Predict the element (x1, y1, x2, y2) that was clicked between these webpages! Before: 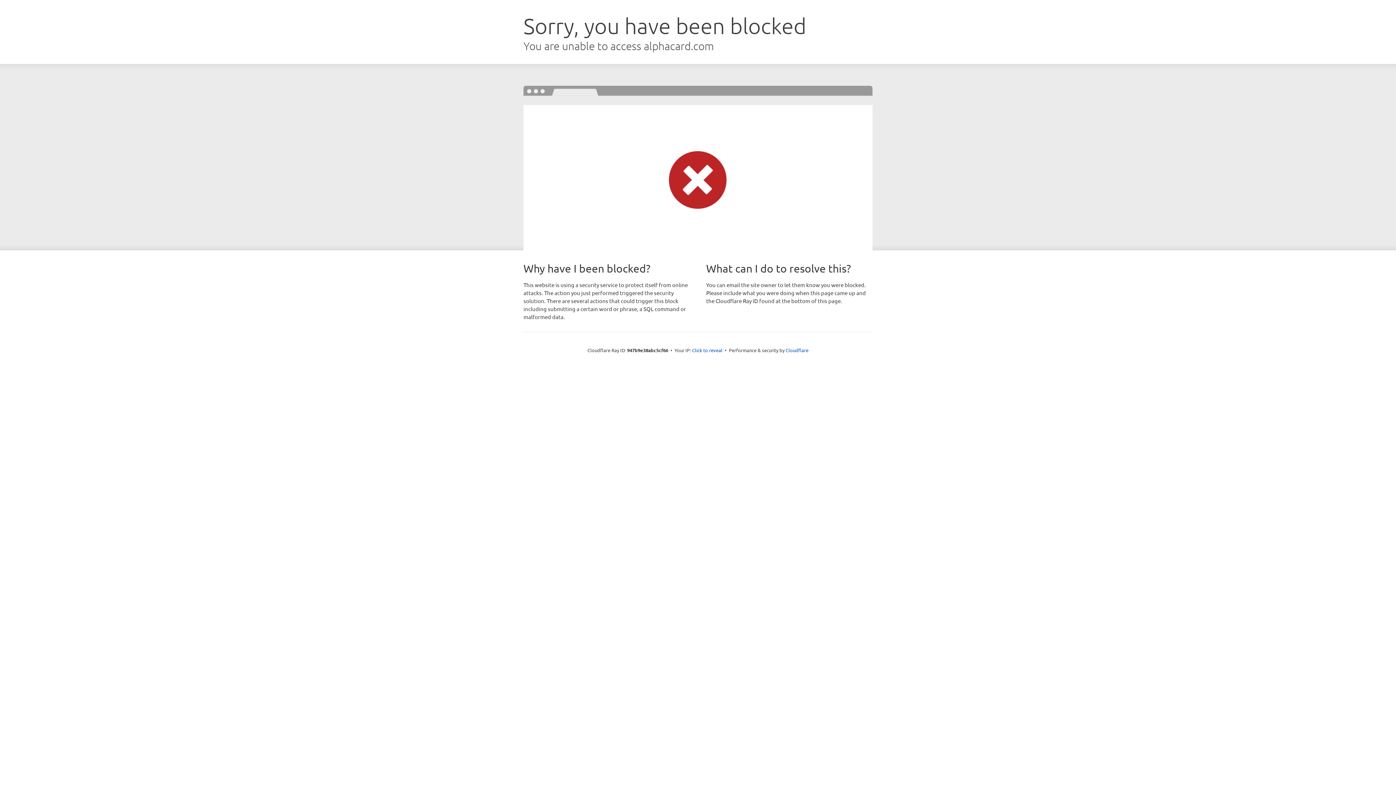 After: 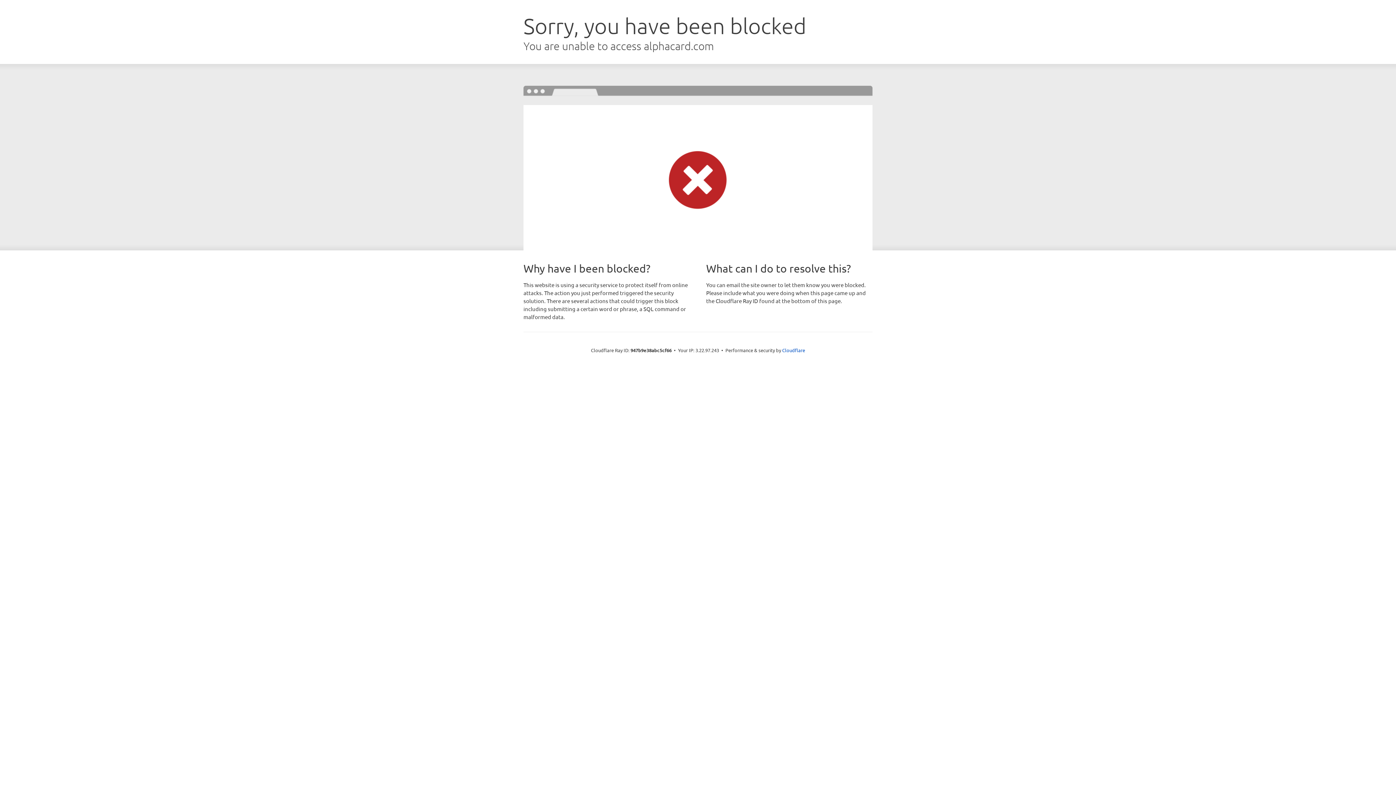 Action: bbox: (692, 346, 722, 353) label: Click to reveal